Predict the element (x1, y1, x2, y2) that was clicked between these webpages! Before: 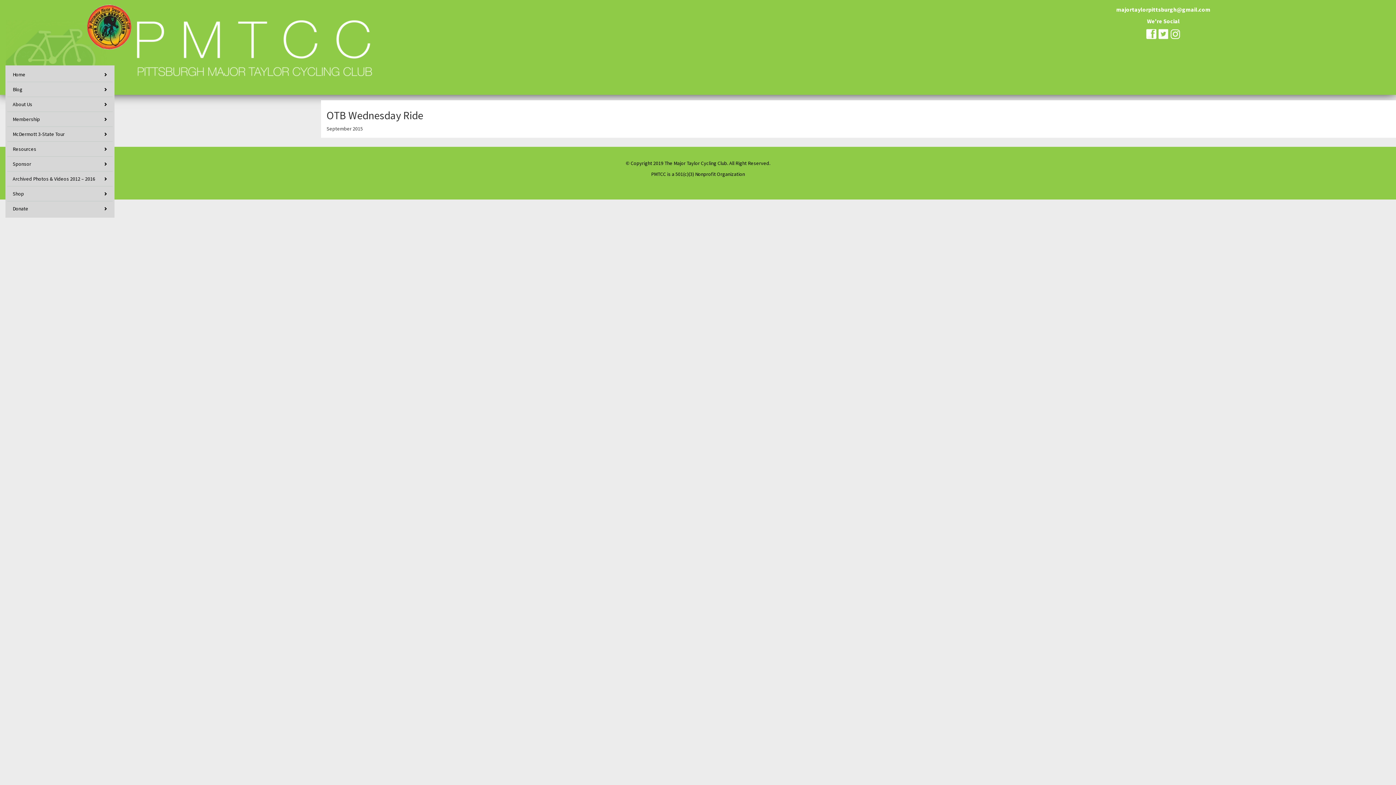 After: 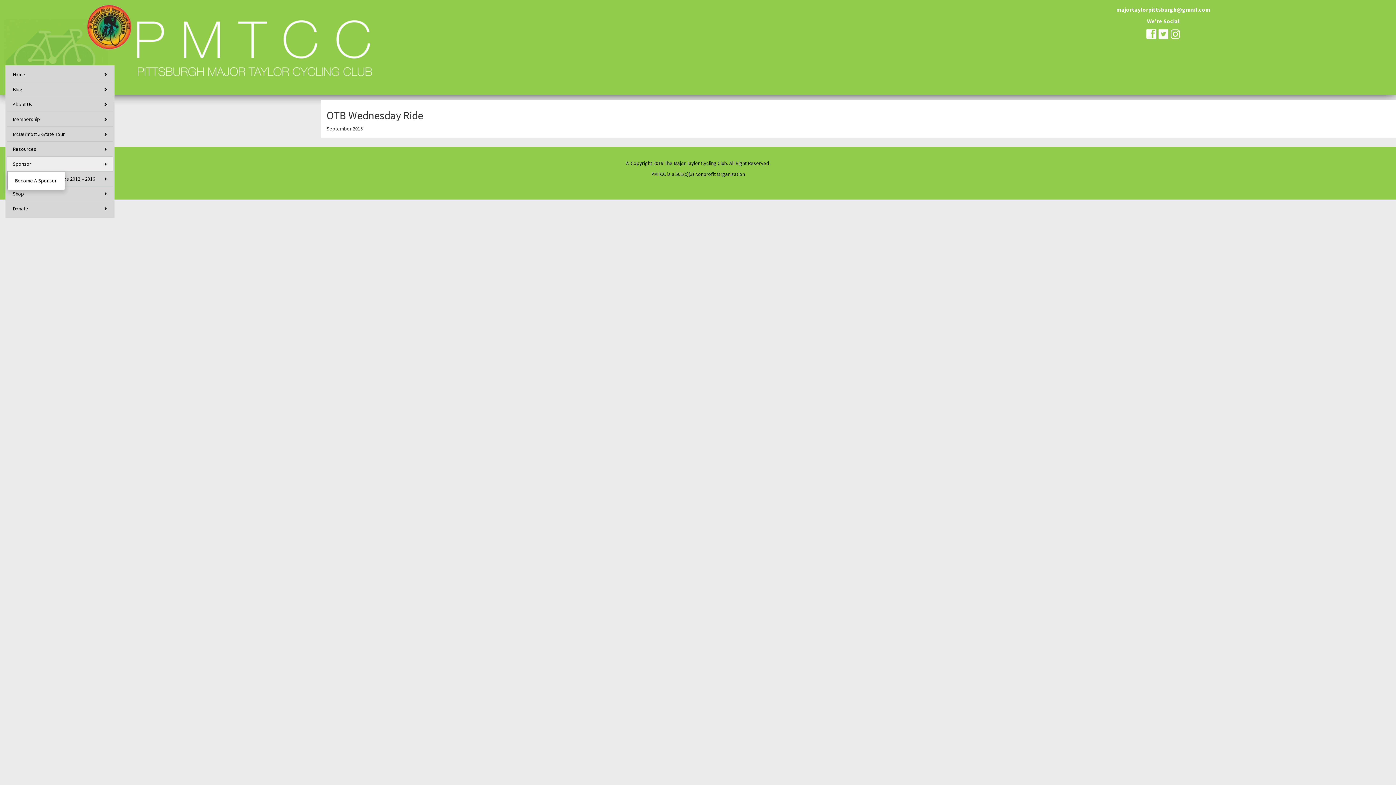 Action: bbox: (7, 156, 112, 171) label: Sponsor